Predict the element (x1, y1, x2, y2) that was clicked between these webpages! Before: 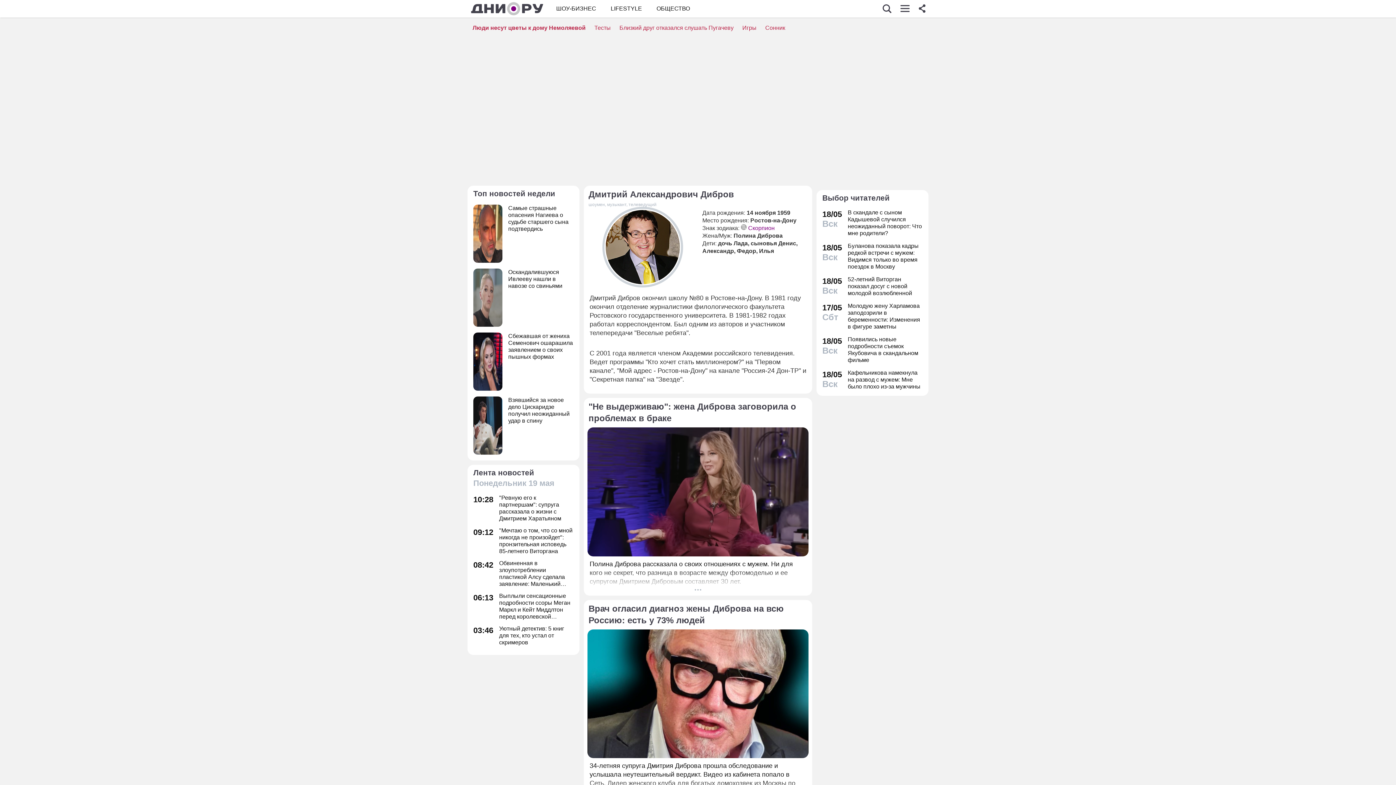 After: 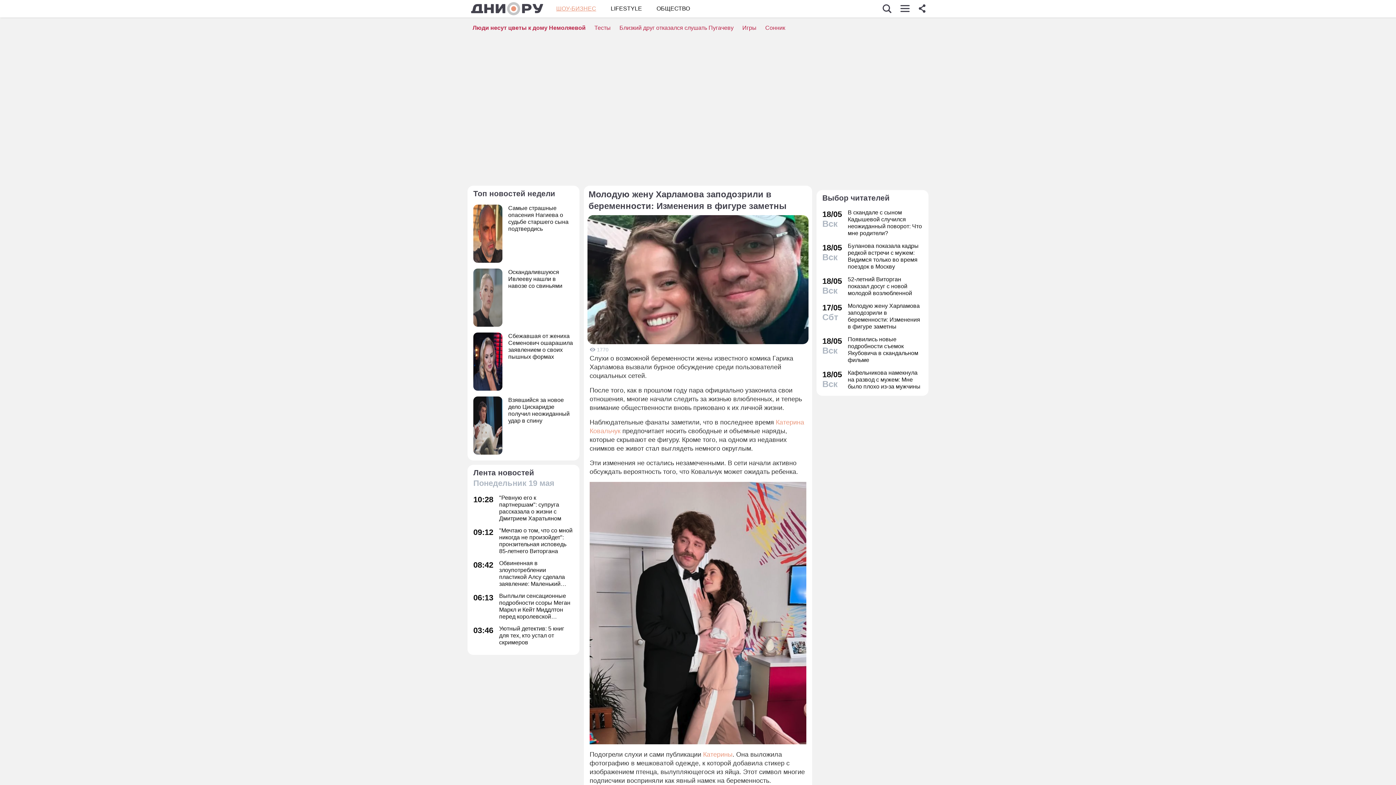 Action: bbox: (822, 302, 922, 330) label: 17/05
Сбт
Молодую жену Харламова заподозрили в беременности: Изменения в фигуре заметны